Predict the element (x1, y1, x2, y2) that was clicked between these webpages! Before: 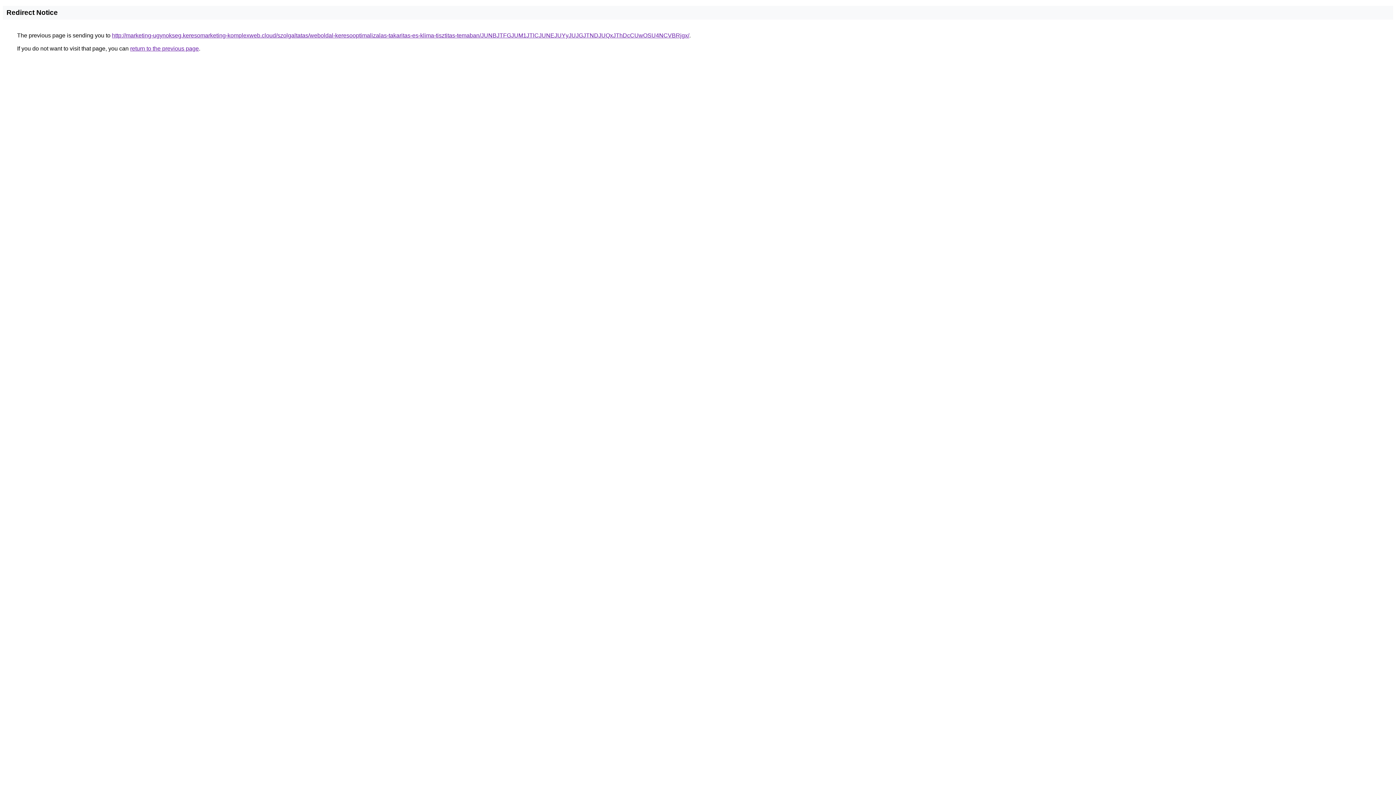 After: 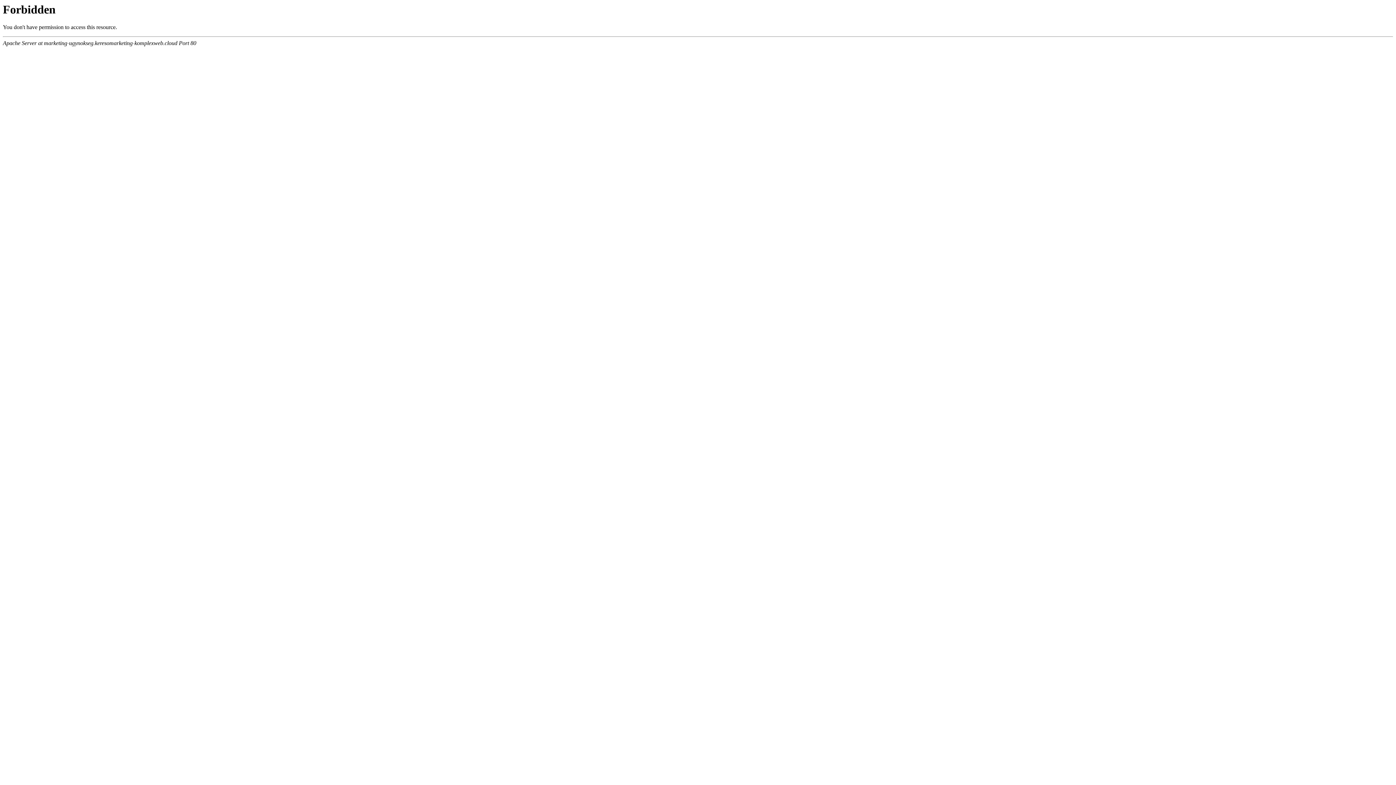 Action: label: http://marketing-ugynokseg.keresomarketing-komplexweb.cloud/szolgaltatas/weboldal-keresooptimalizalas-takaritas-es-klima-tisztitas-temaban/JUNBJTFGJUM1JTlCJUNEJUYyJUJGJTNDJUQxJThDcCUwOSU4NCVBRjgx/ bbox: (112, 32, 689, 38)